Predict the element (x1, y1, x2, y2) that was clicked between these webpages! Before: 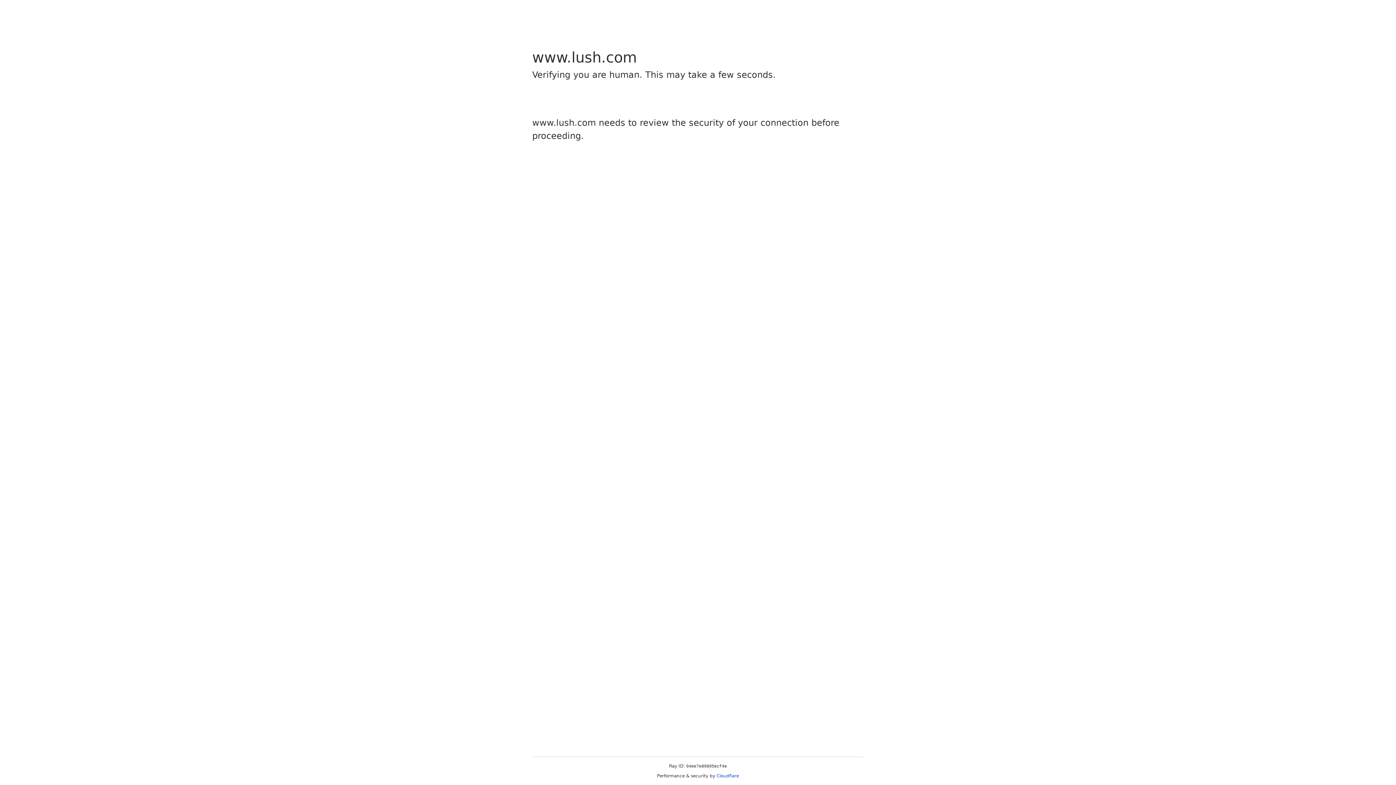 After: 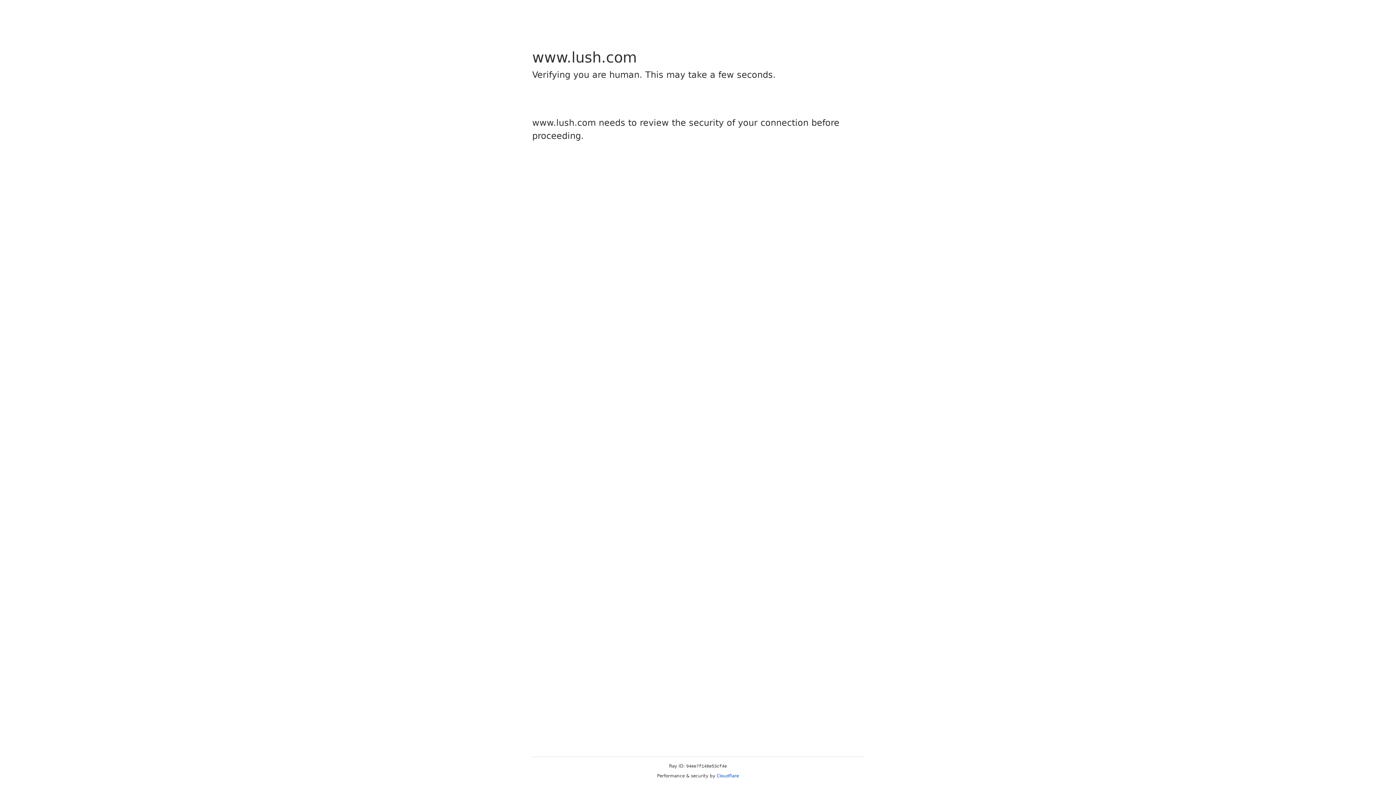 Action: bbox: (716, 773, 739, 778) label: Cloudflare